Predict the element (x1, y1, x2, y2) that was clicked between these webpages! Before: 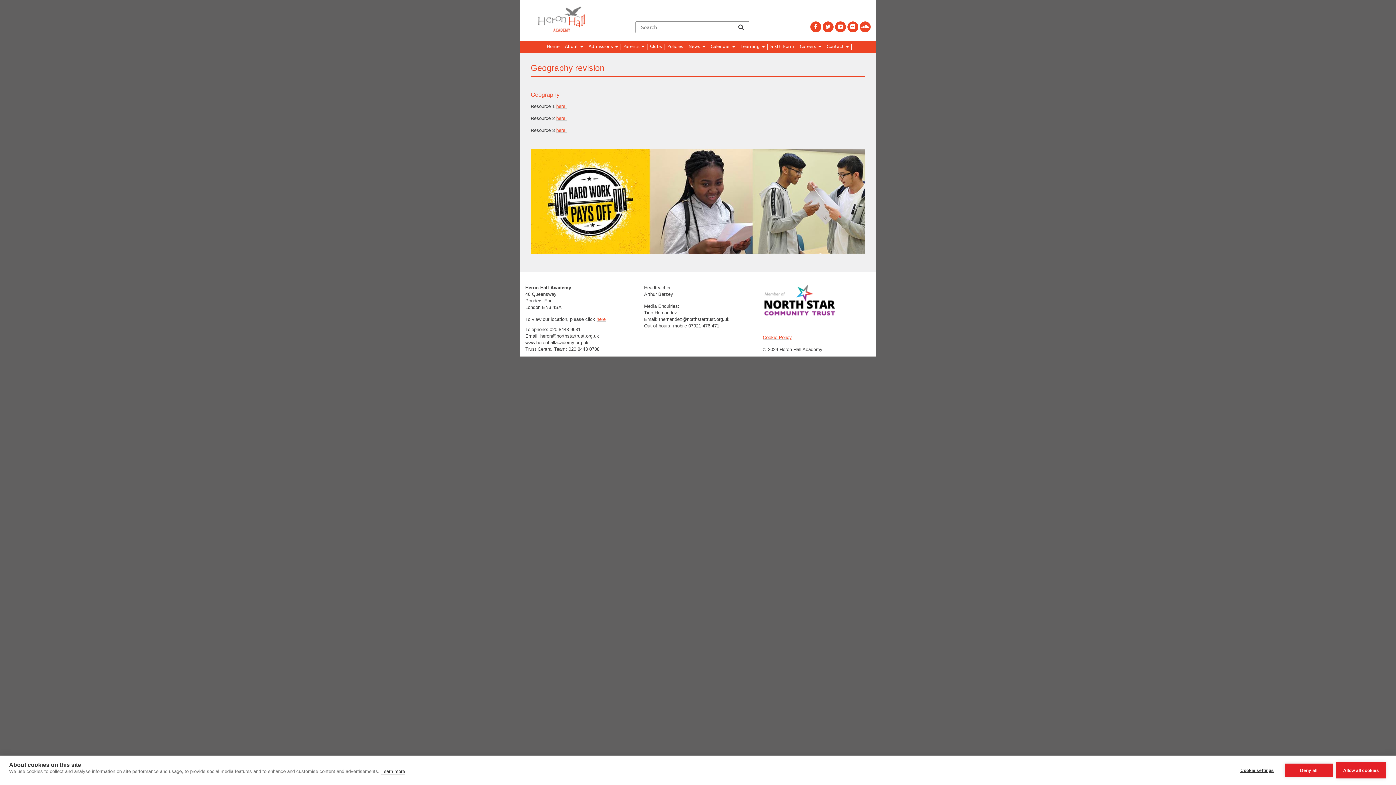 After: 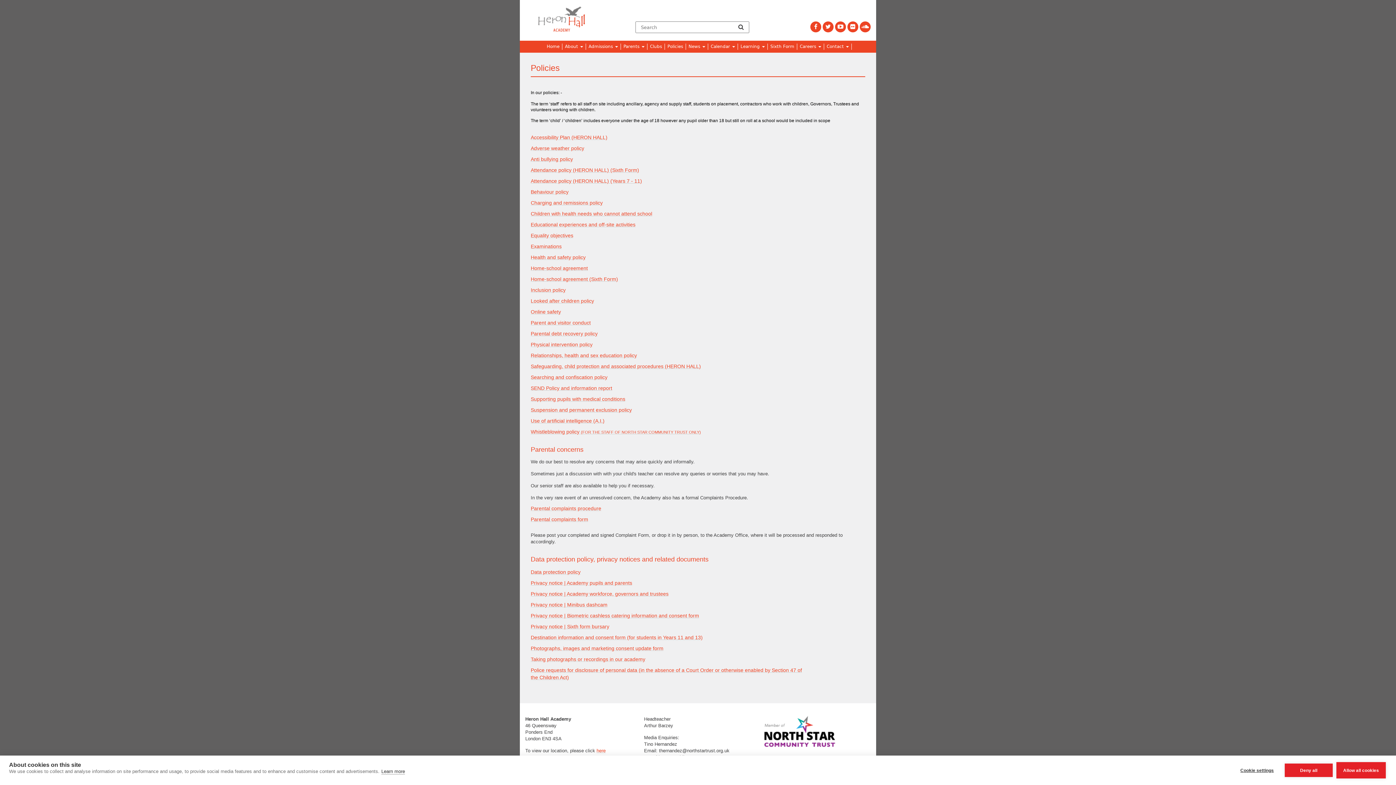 Action: label: Policies bbox: (665, 43, 686, 49)